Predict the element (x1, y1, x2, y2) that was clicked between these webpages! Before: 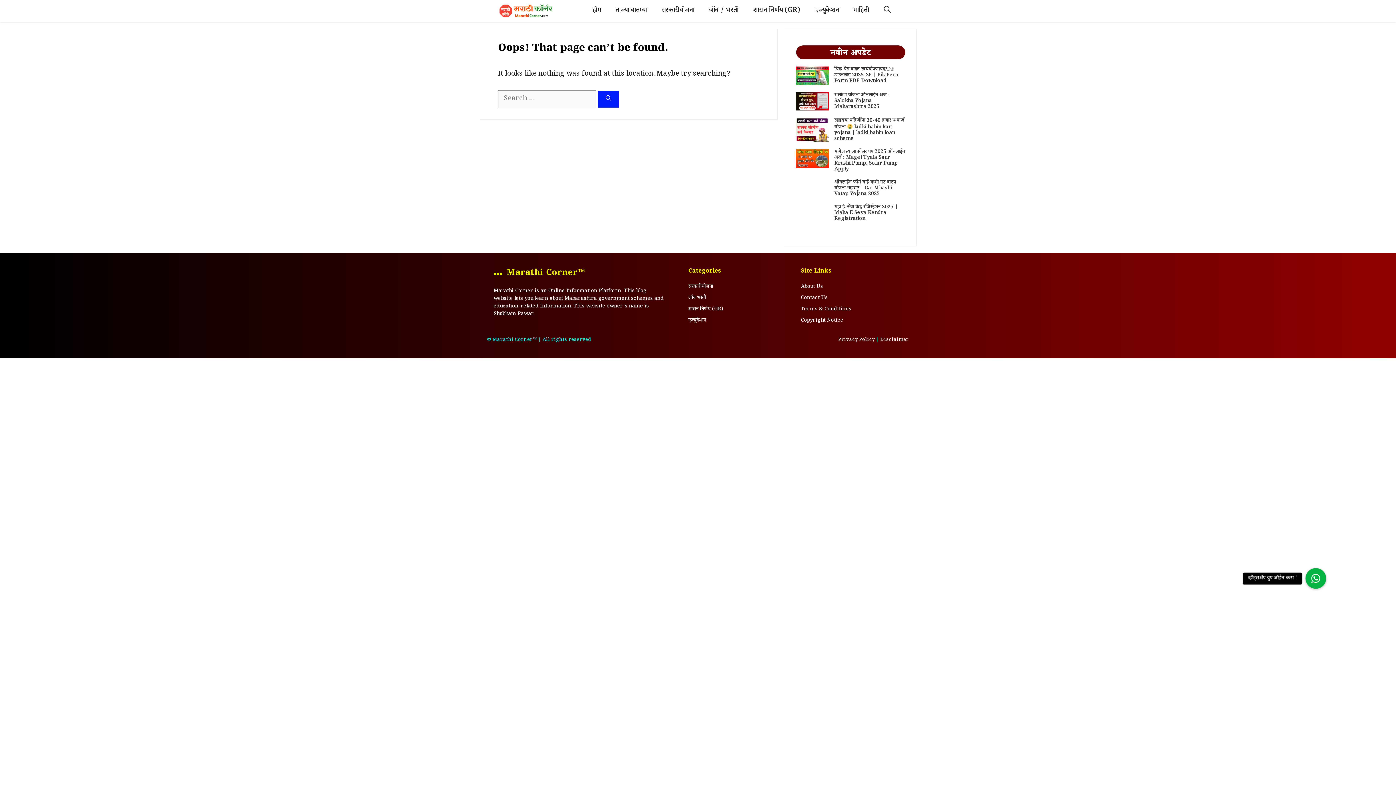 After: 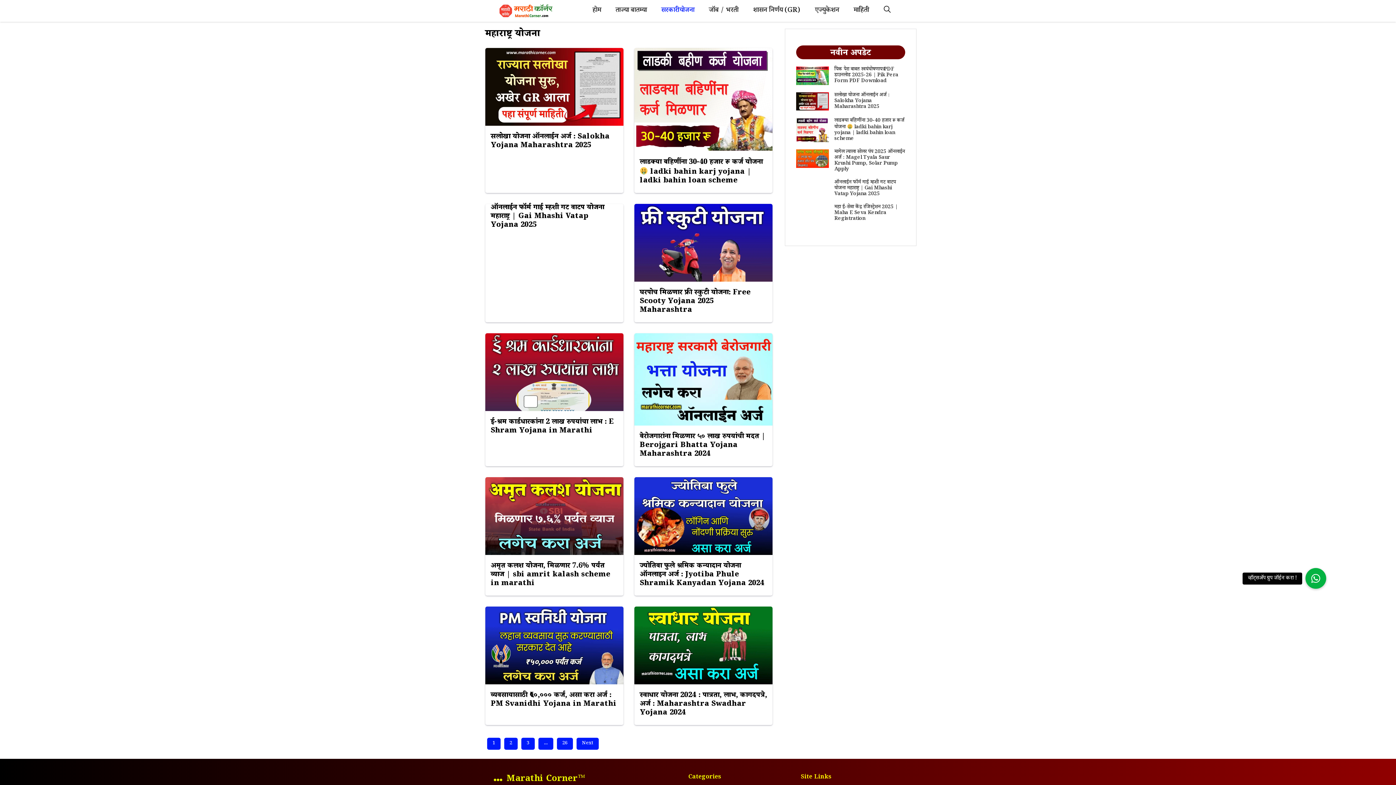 Action: bbox: (688, 283, 713, 291) label: सरकारी योजना